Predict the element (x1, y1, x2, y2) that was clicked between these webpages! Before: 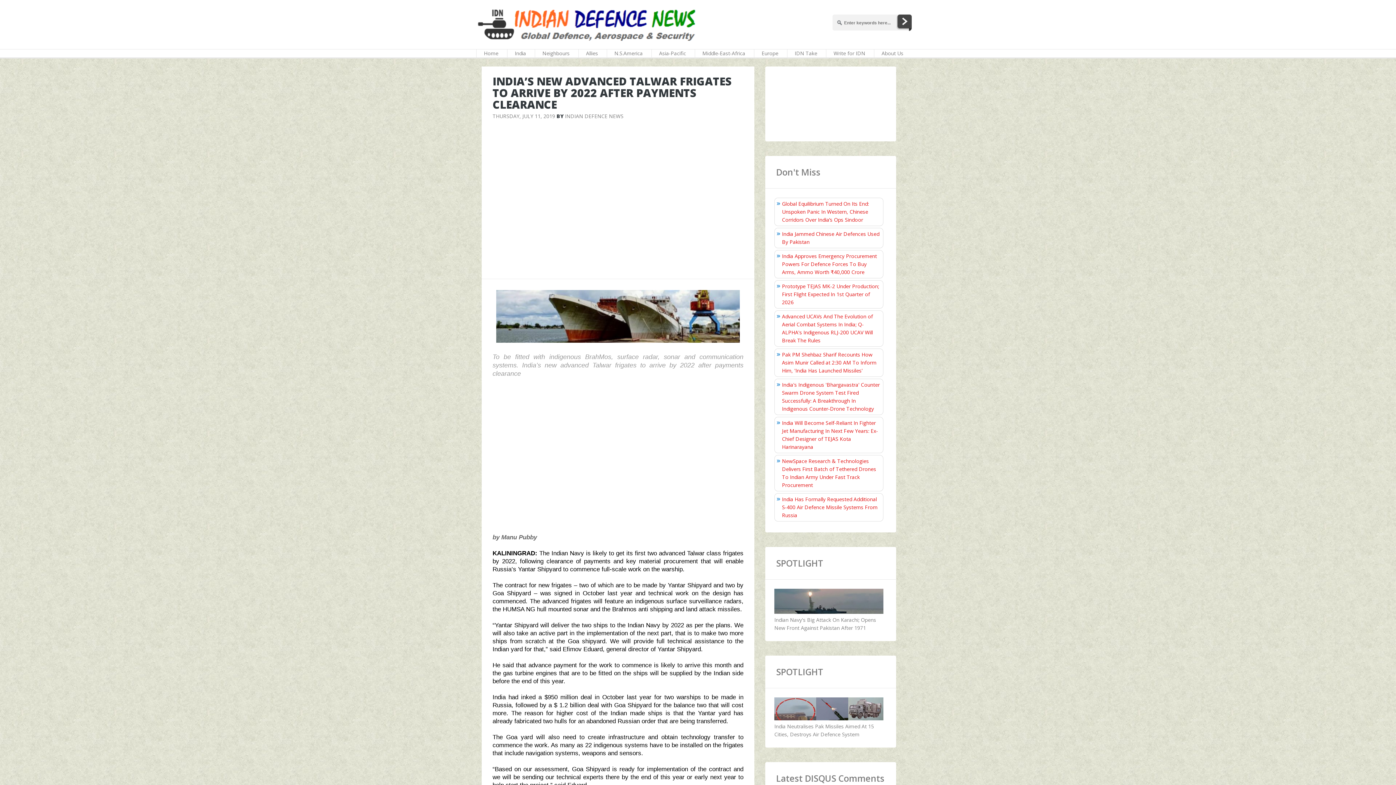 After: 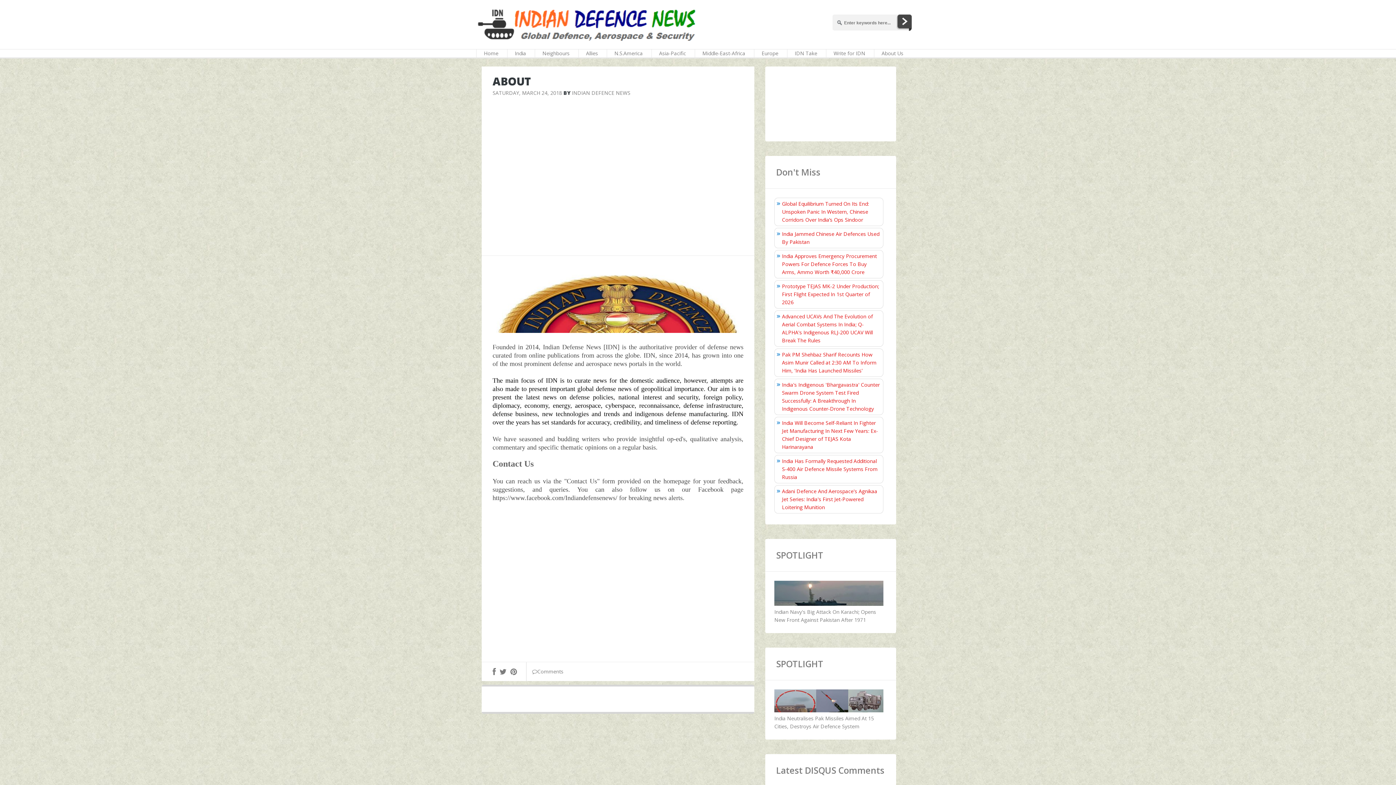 Action: bbox: (874, 49, 910, 57) label: About Us